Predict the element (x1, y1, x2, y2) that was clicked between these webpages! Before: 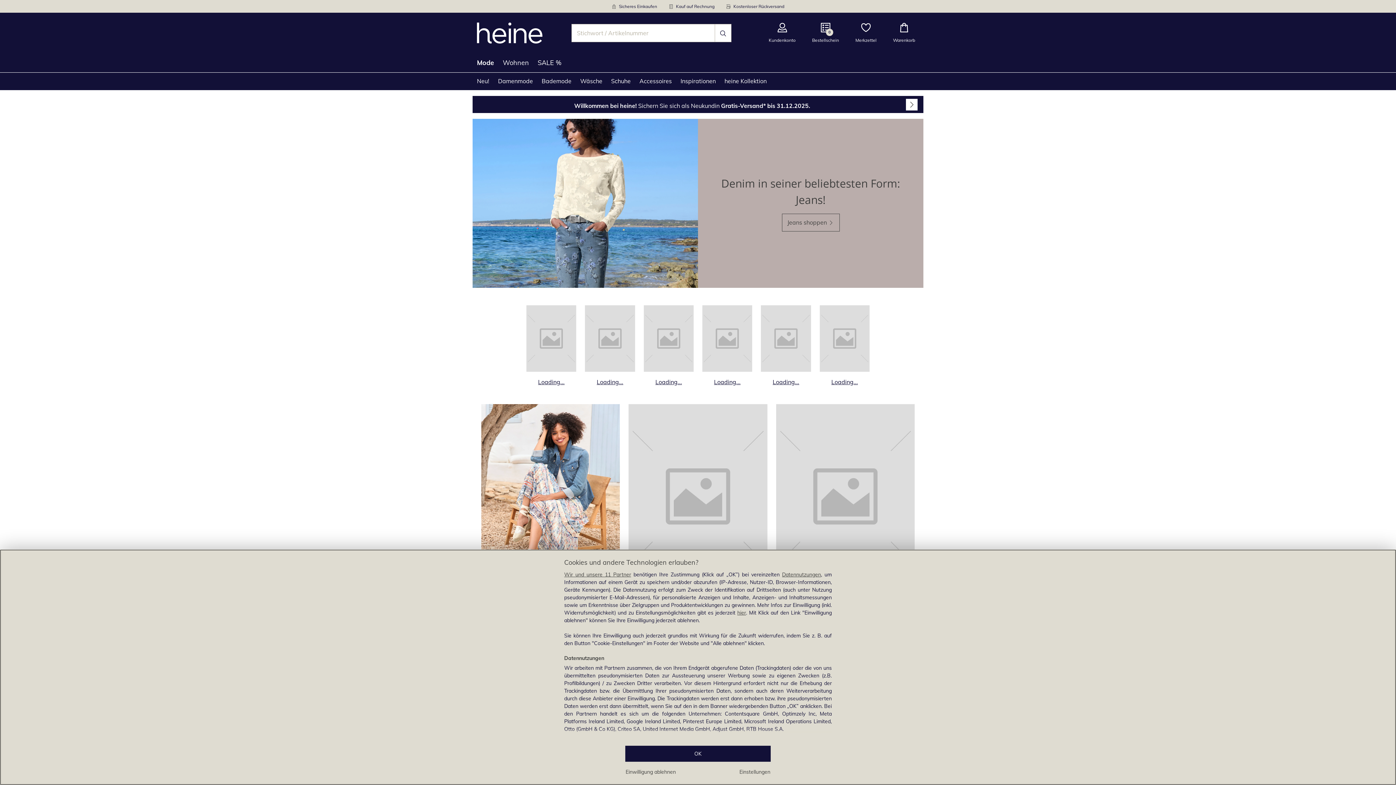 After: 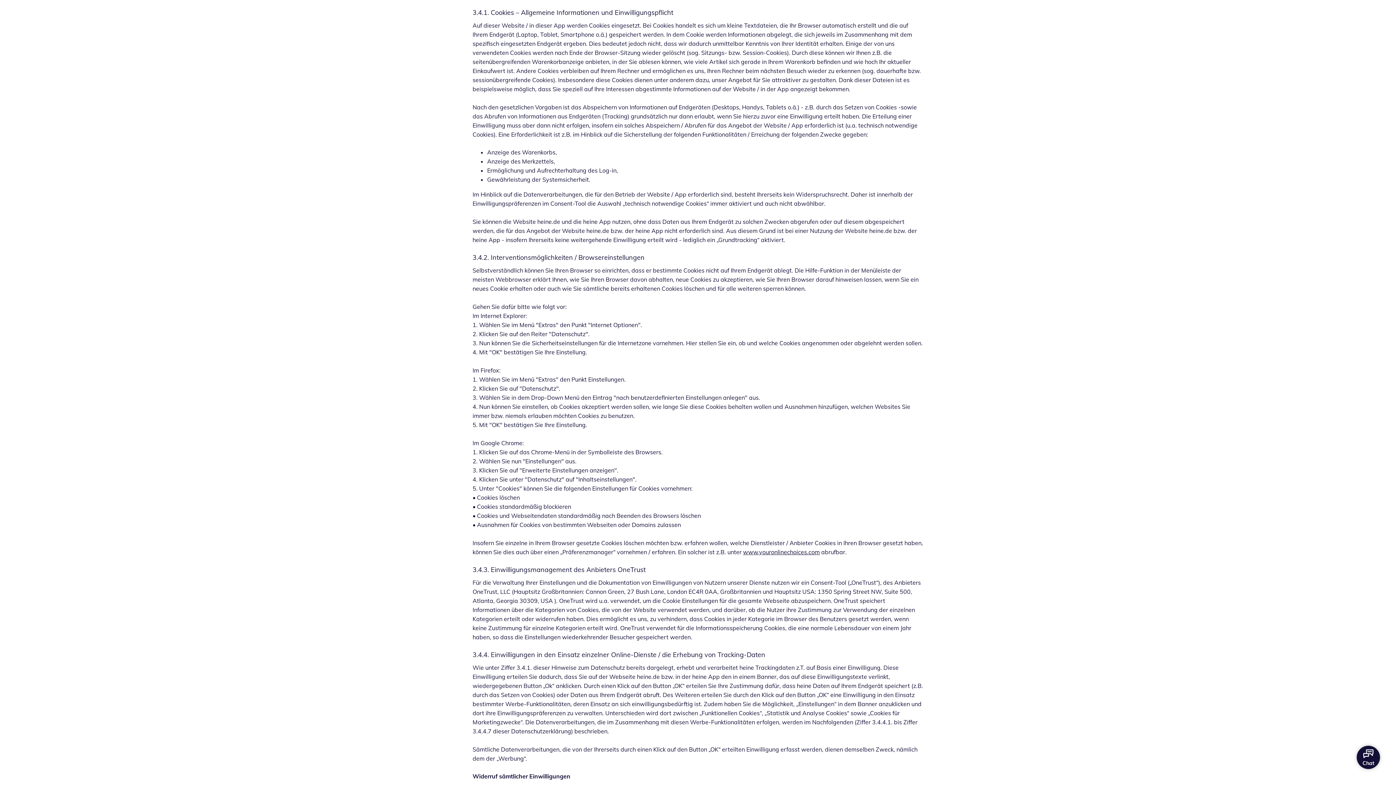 Action: label: Datennutzungen bbox: (782, 571, 821, 578)